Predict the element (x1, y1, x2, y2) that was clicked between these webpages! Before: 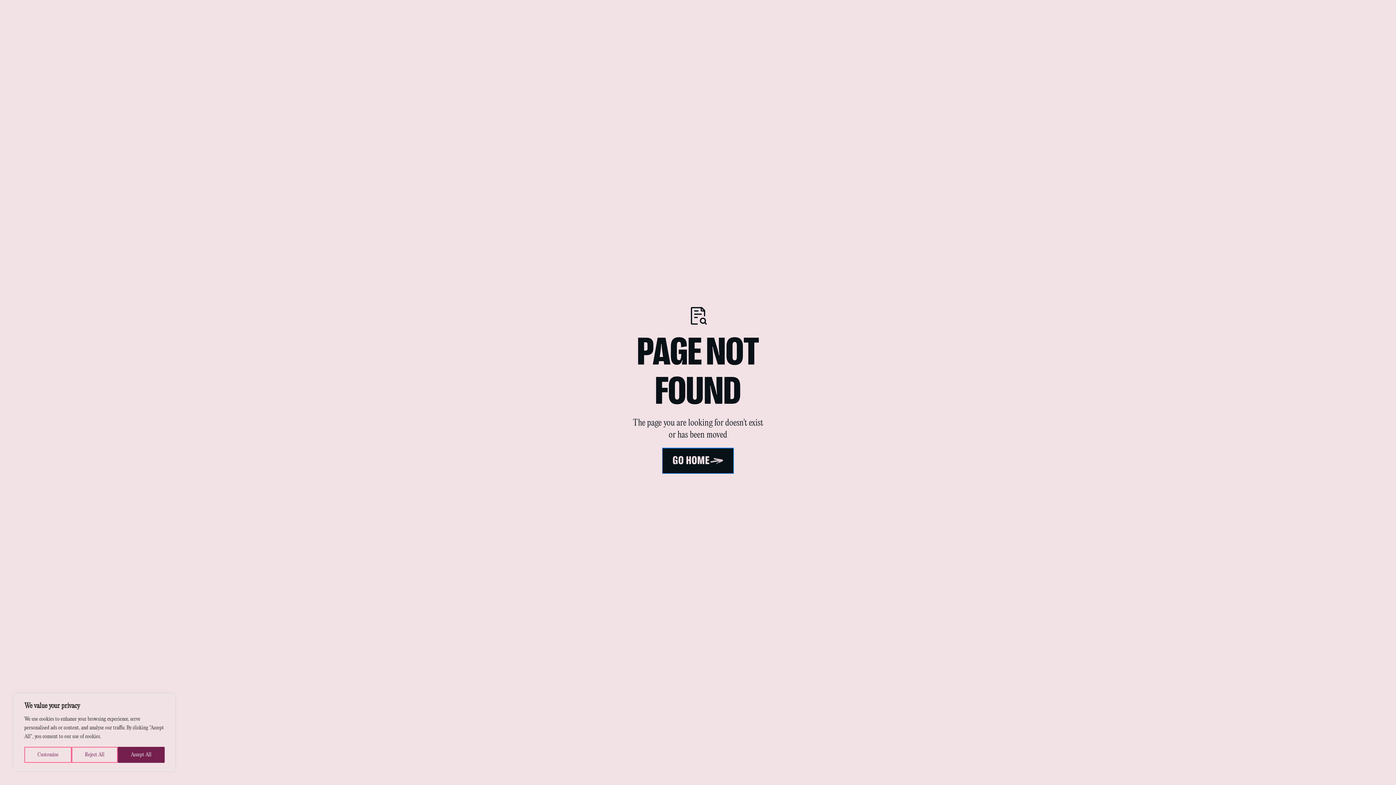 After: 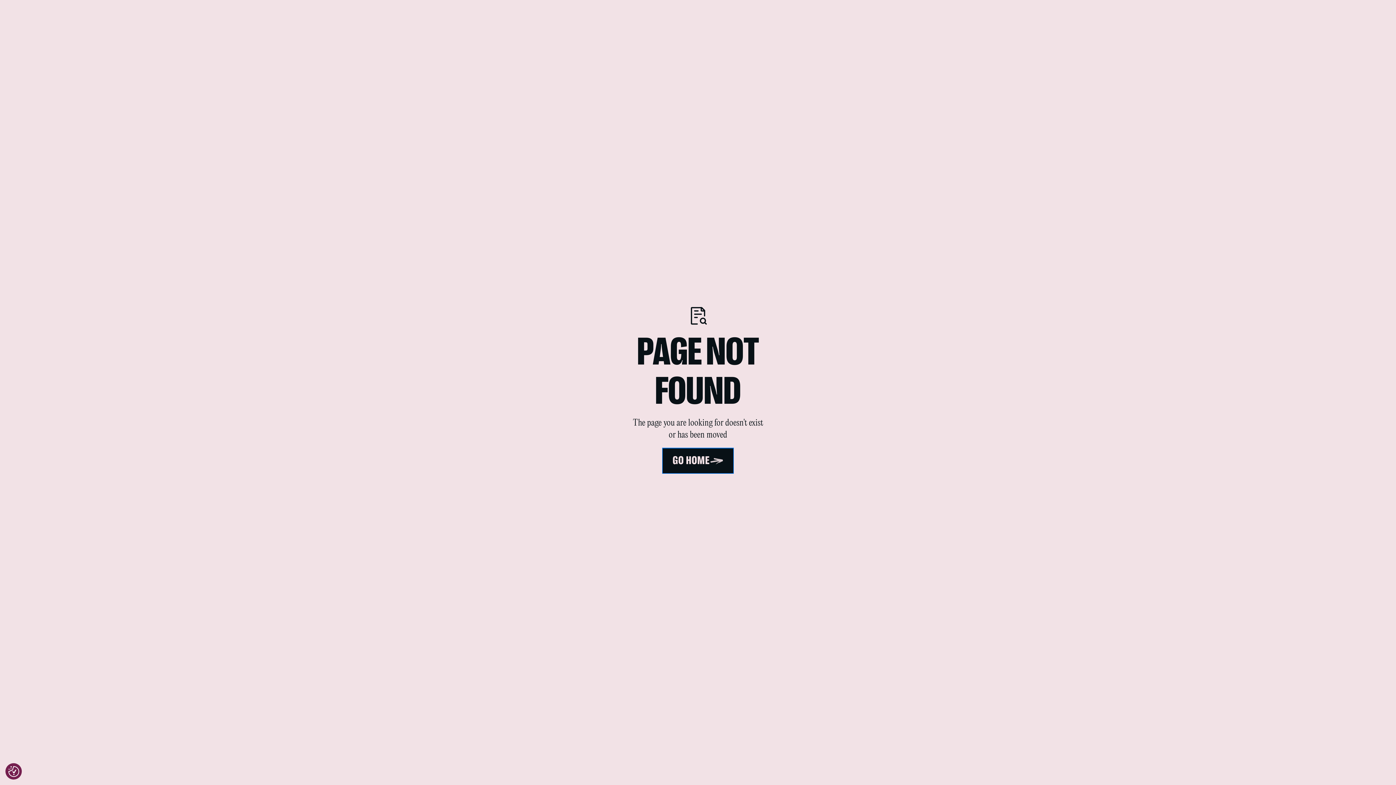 Action: label: Accept All bbox: (117, 747, 164, 763)